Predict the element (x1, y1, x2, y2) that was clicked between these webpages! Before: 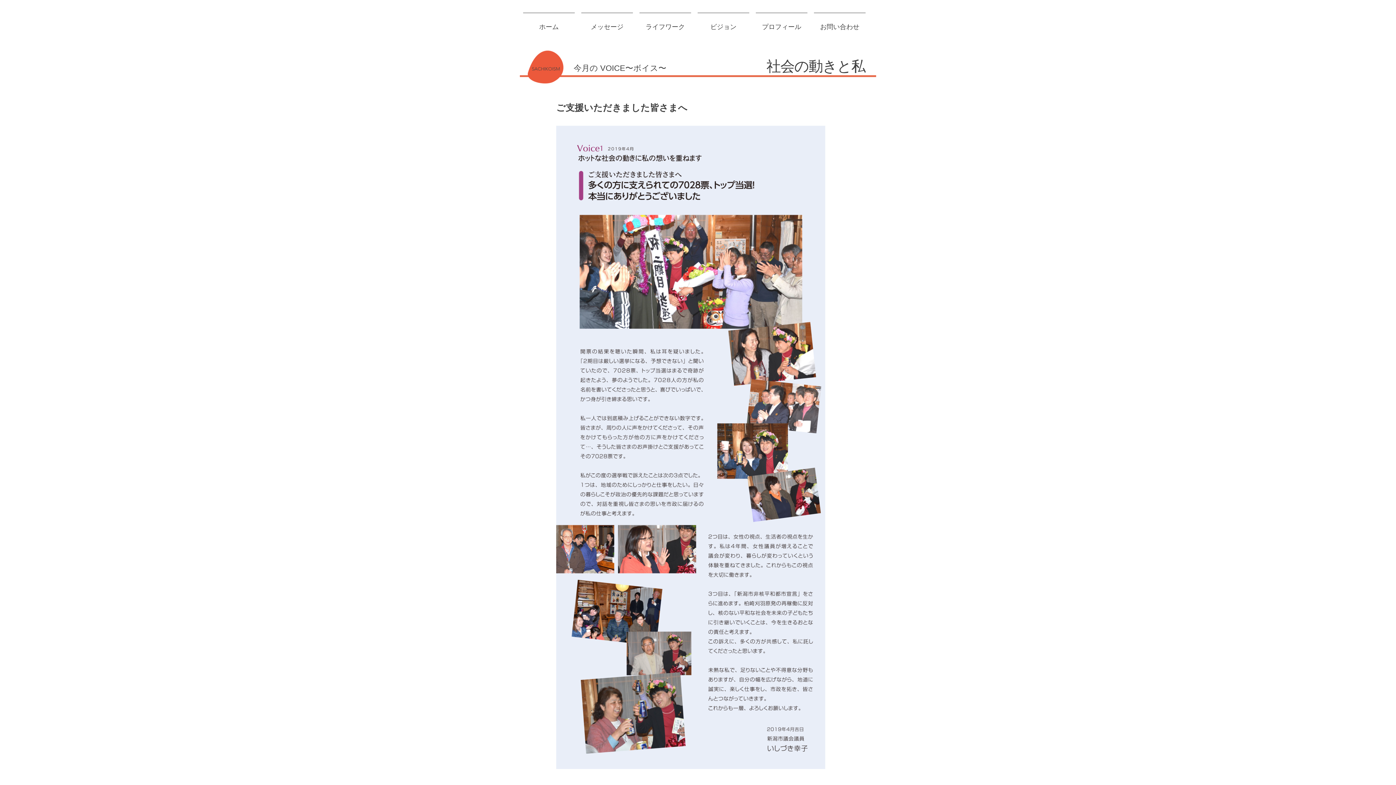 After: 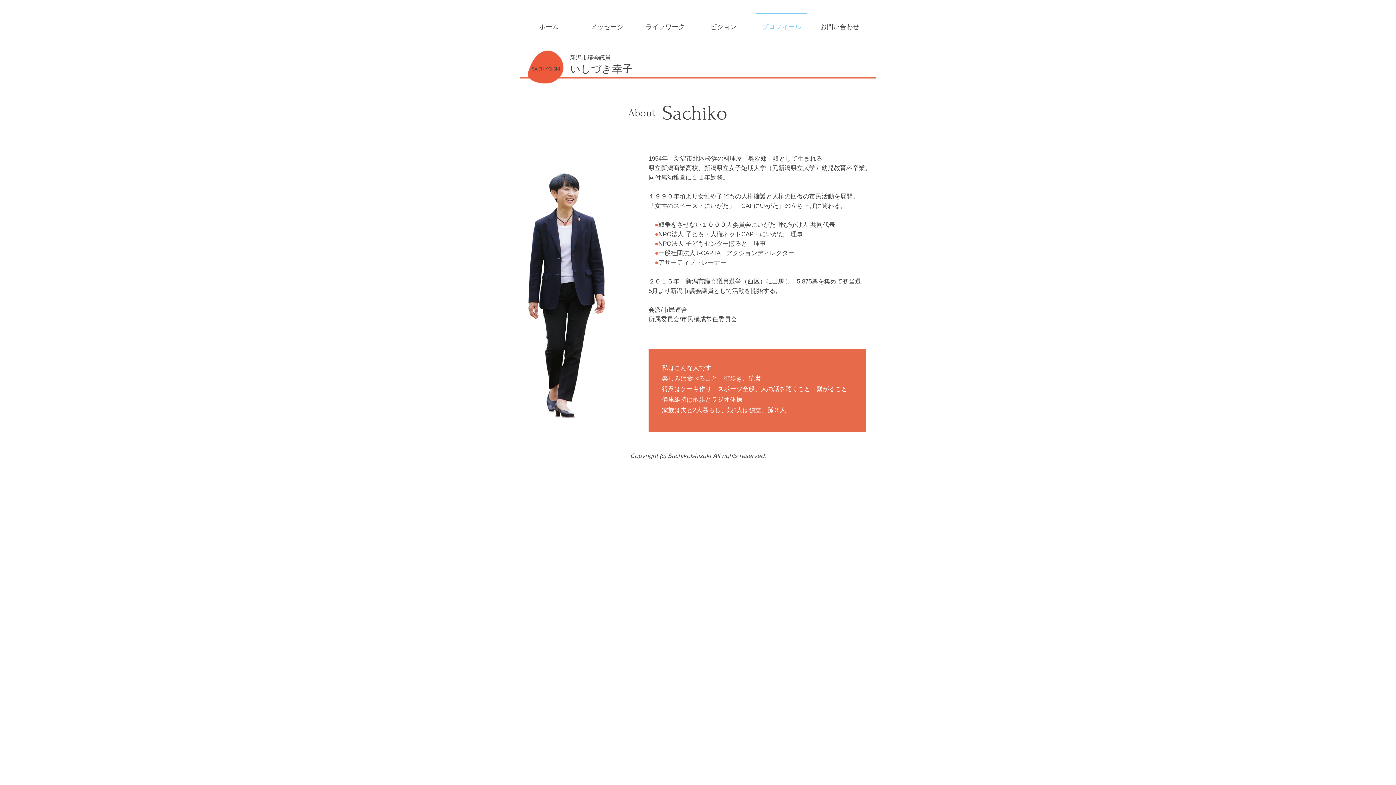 Action: label: プロフィール bbox: (752, 12, 810, 34)